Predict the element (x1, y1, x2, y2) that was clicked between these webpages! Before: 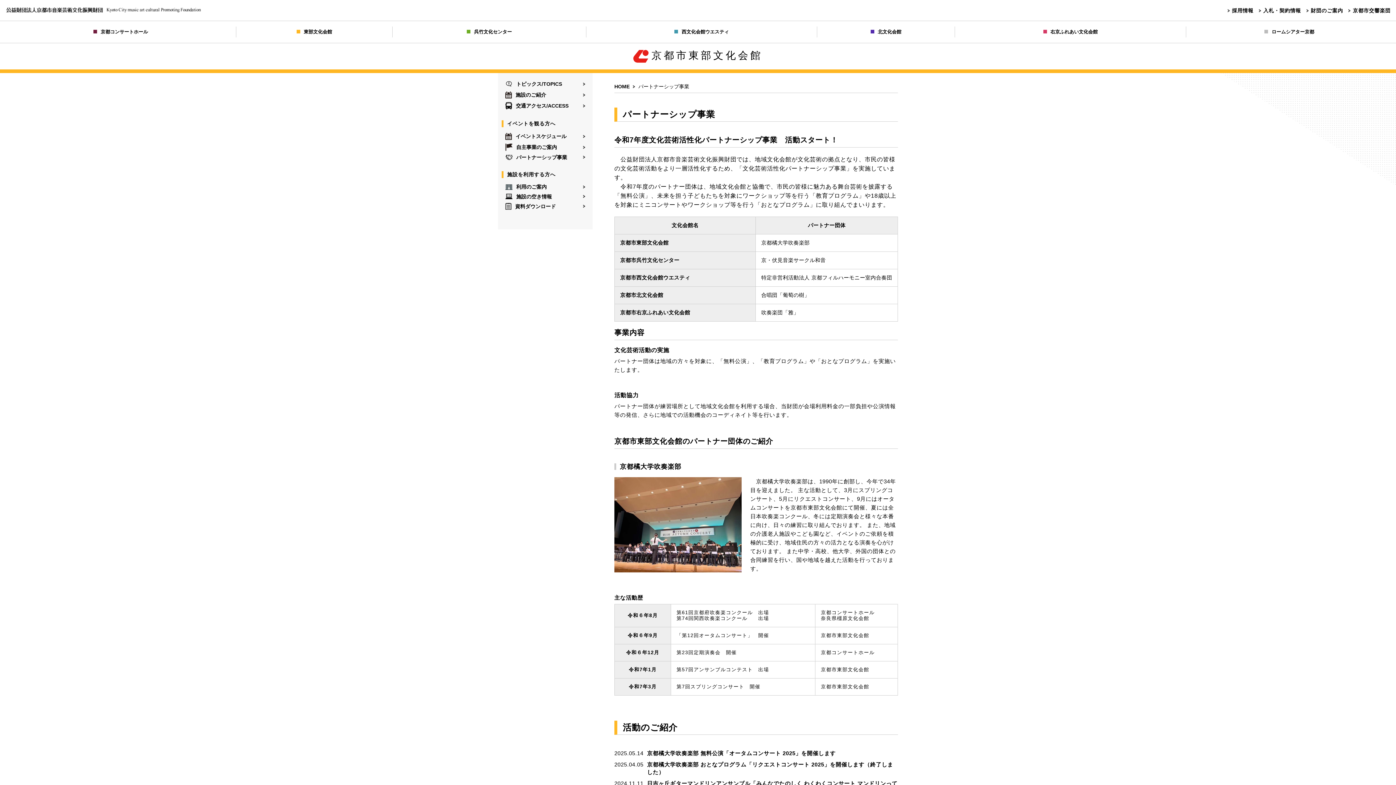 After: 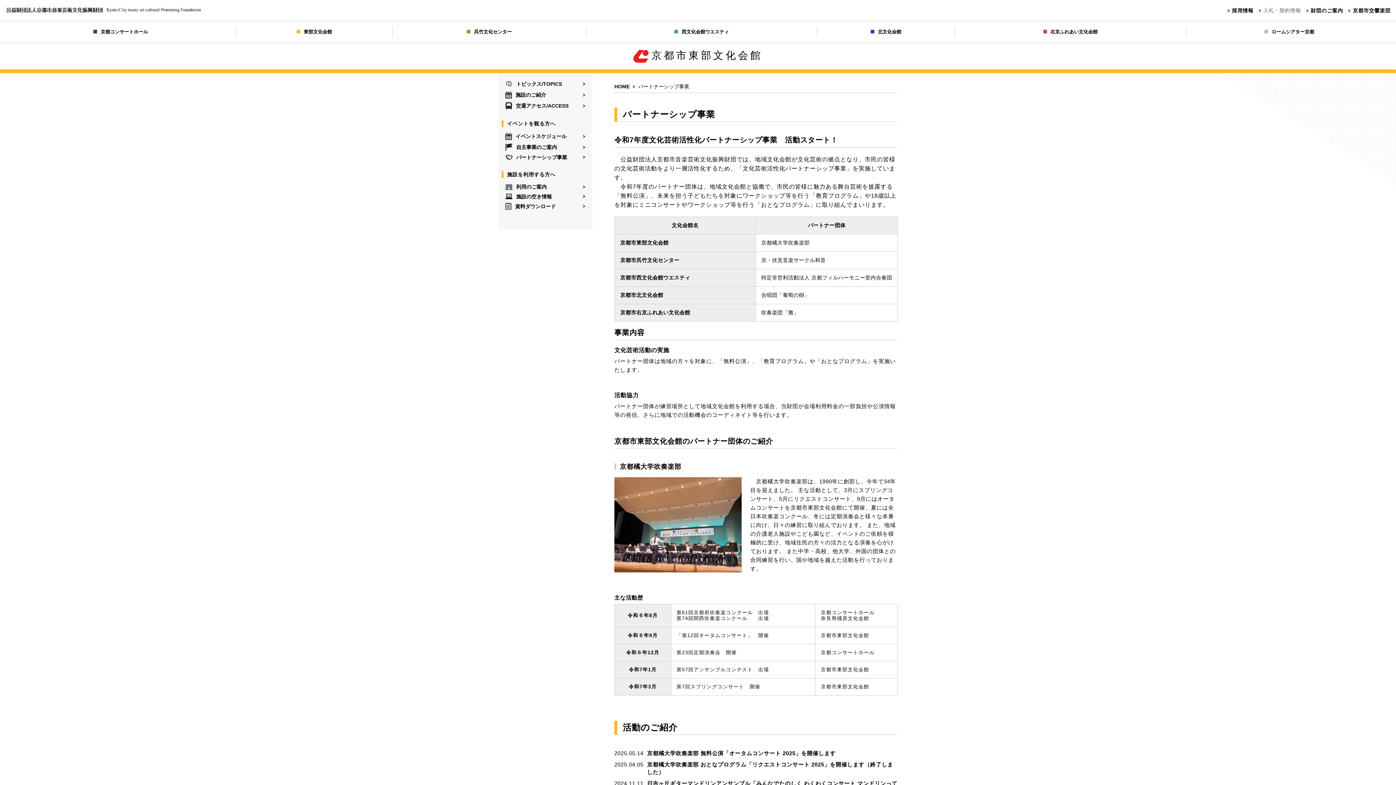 Action: label: 入札・契約情報 bbox: (1259, 7, 1301, 12)